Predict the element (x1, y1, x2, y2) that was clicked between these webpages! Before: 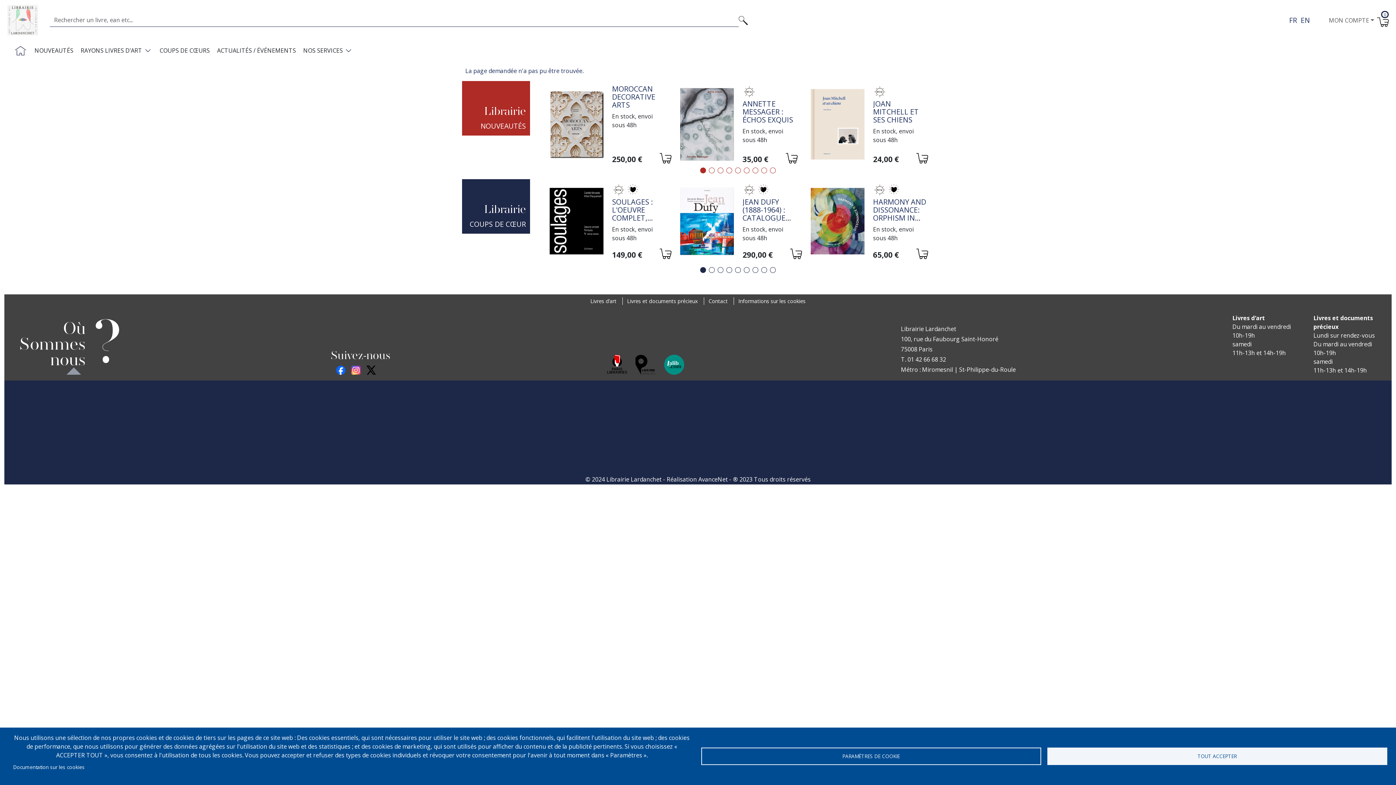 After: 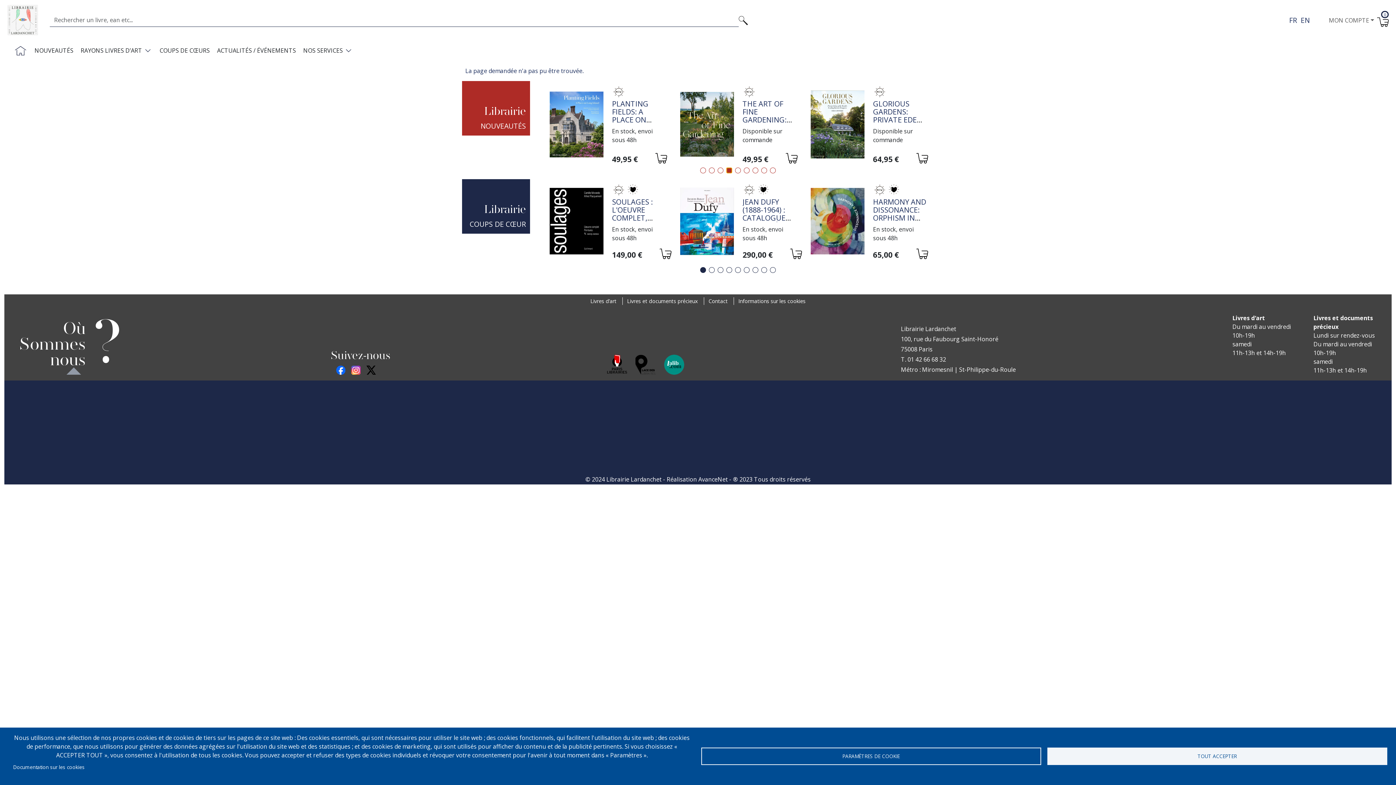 Action: bbox: (726, 167, 732, 173) label: 4 of 3